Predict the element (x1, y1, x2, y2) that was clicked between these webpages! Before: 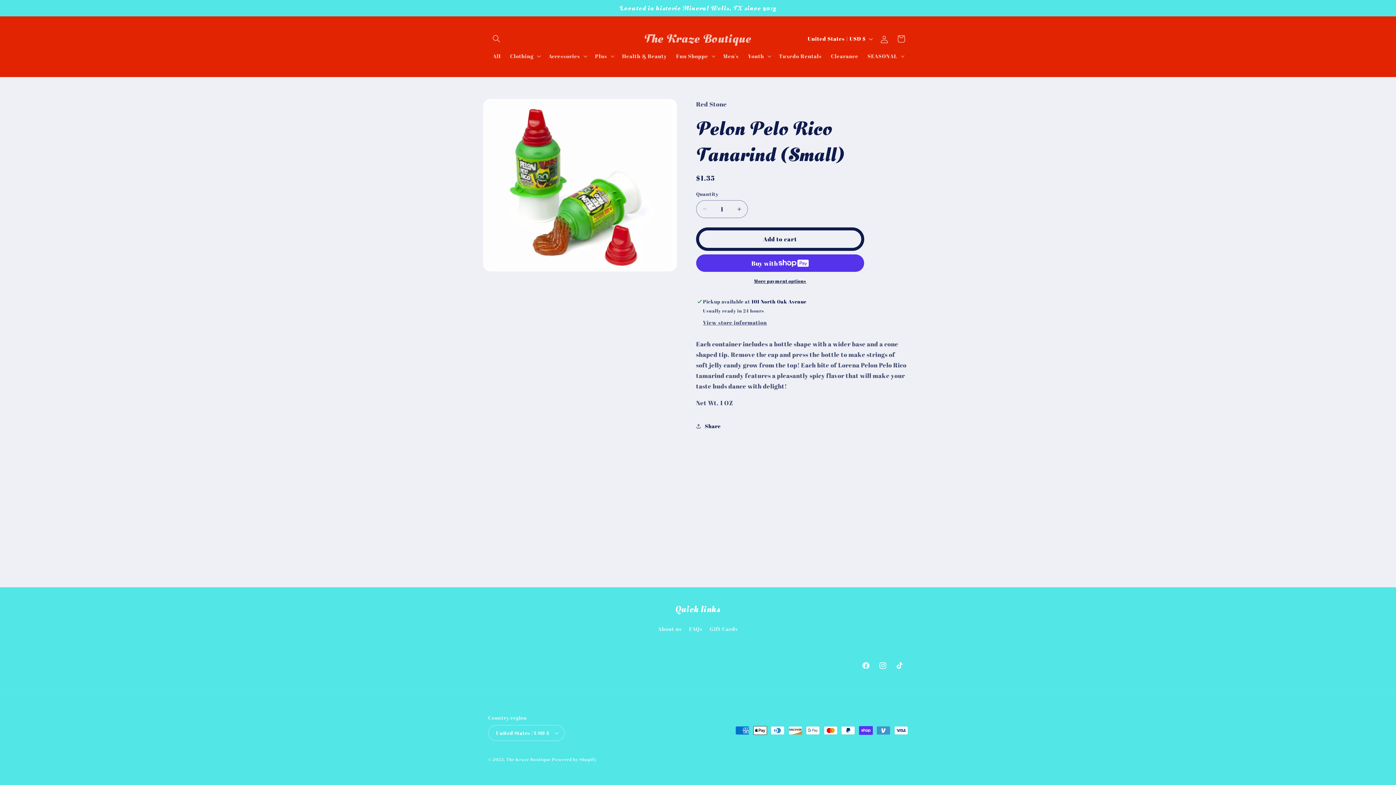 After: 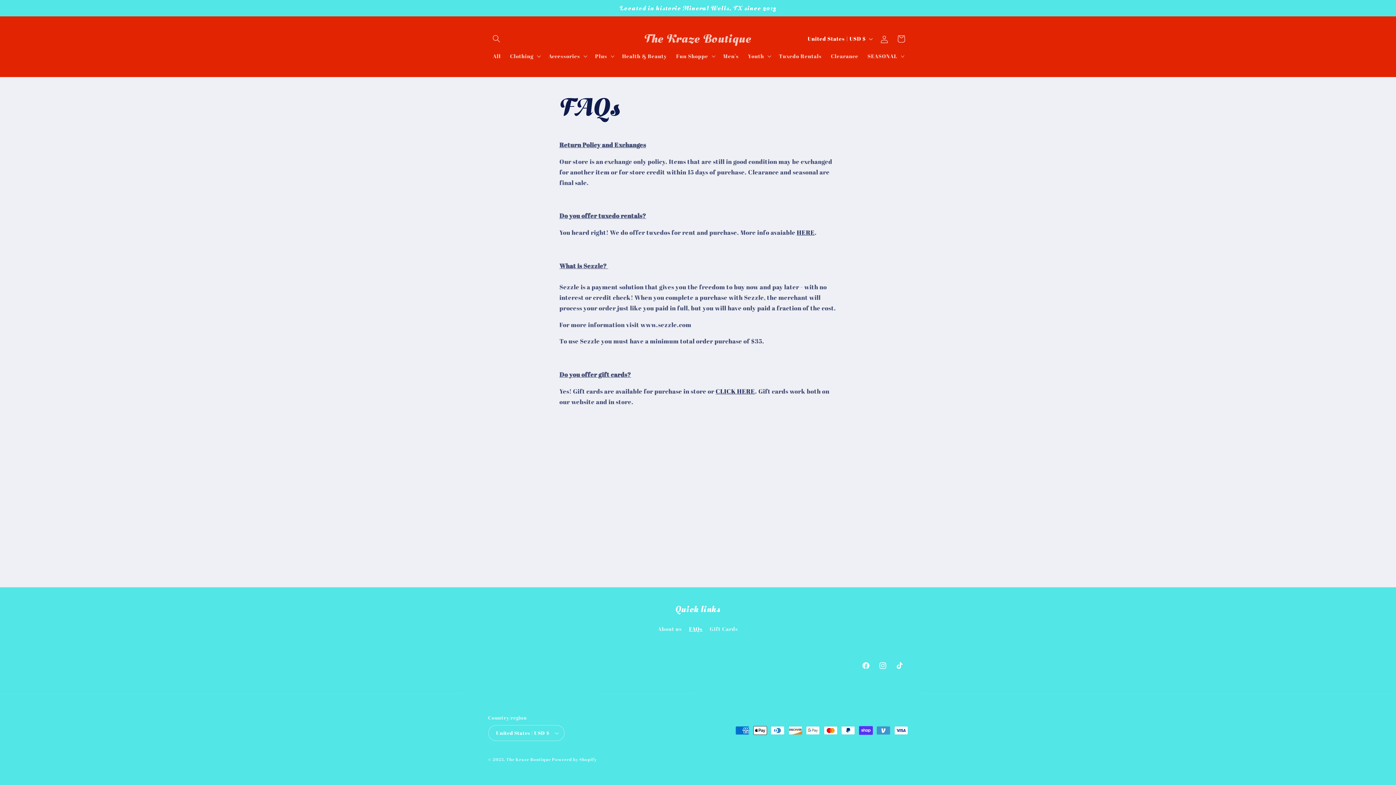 Action: bbox: (689, 622, 702, 635) label: FAQs